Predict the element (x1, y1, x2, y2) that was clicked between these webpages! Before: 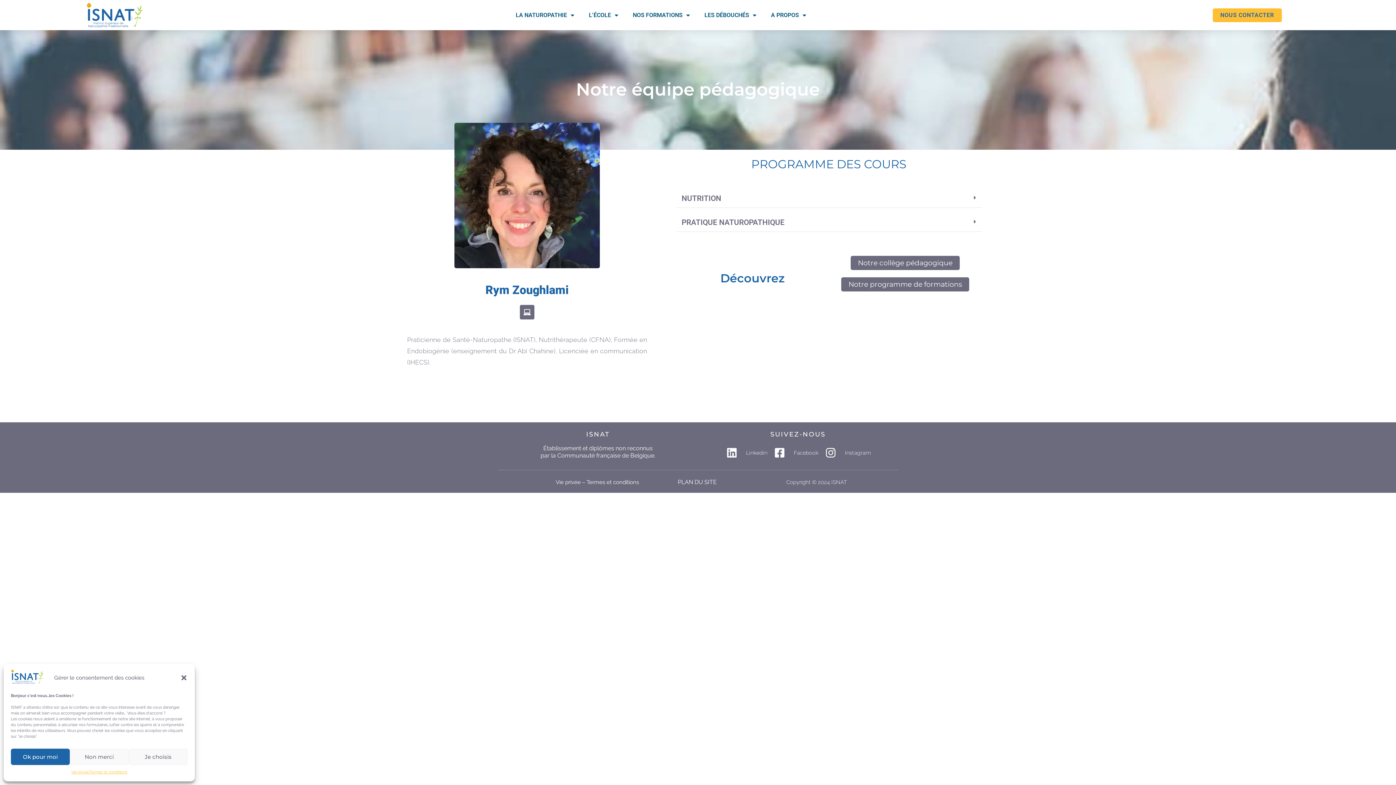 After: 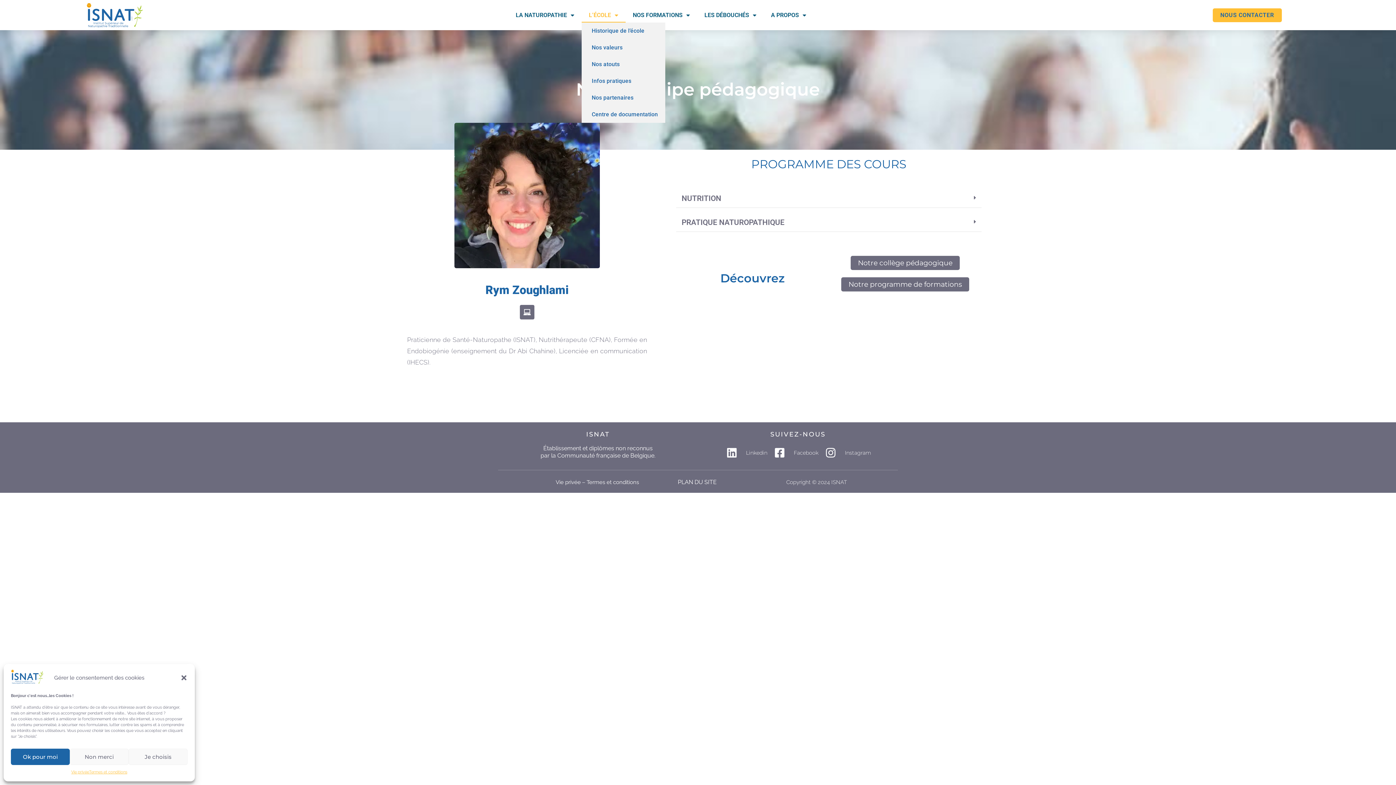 Action: label: L’ÉCOLE bbox: (581, 7, 625, 22)